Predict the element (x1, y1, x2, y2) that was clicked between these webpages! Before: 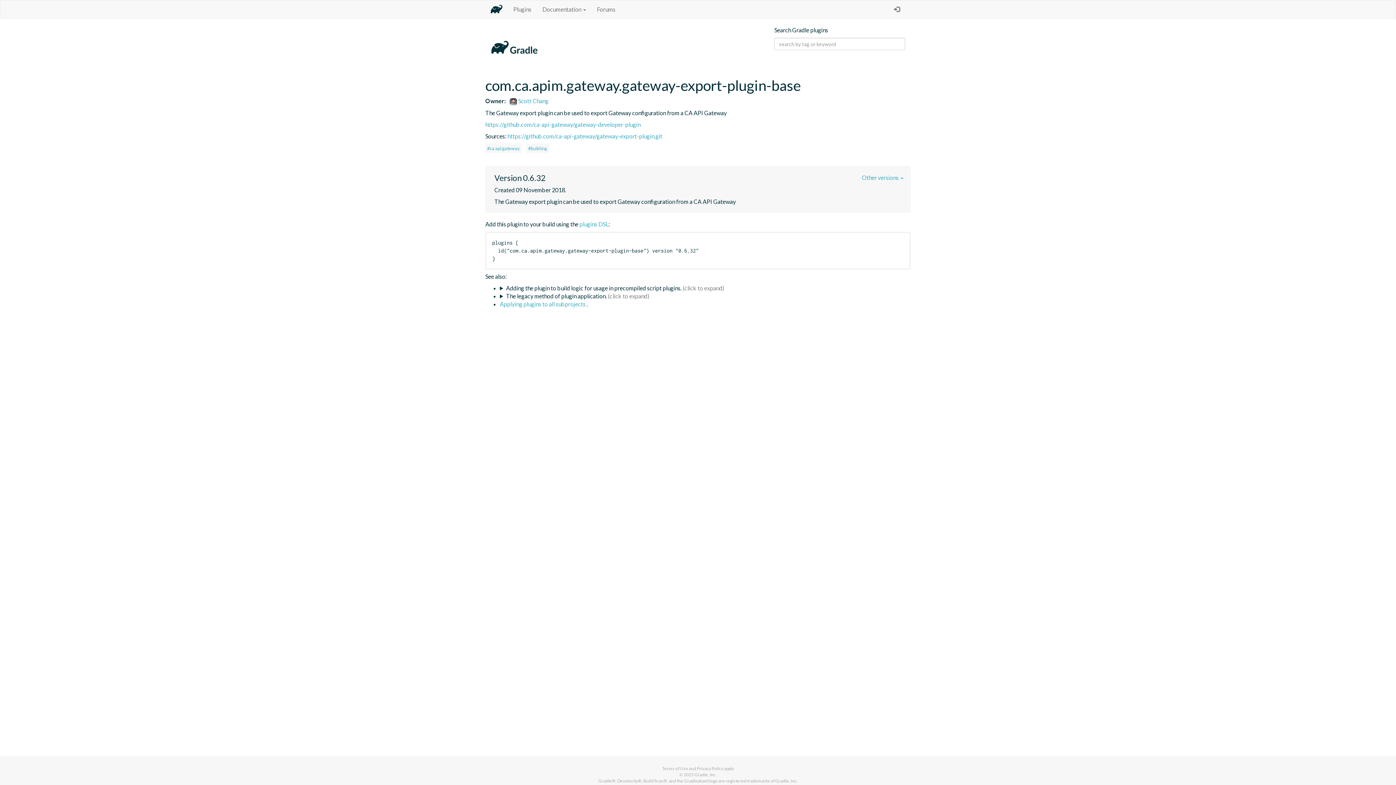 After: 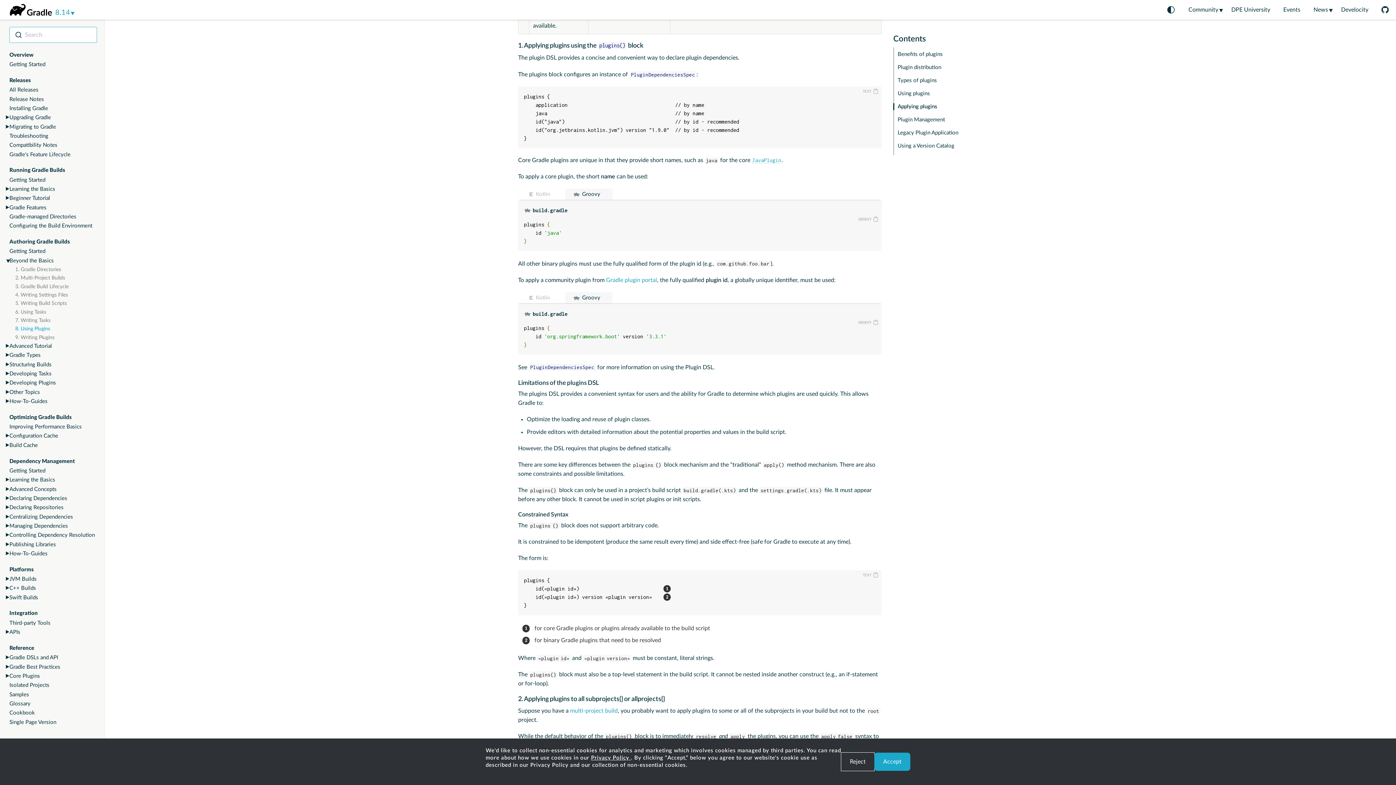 Action: bbox: (579, 220, 608, 227) label: plugins DSL